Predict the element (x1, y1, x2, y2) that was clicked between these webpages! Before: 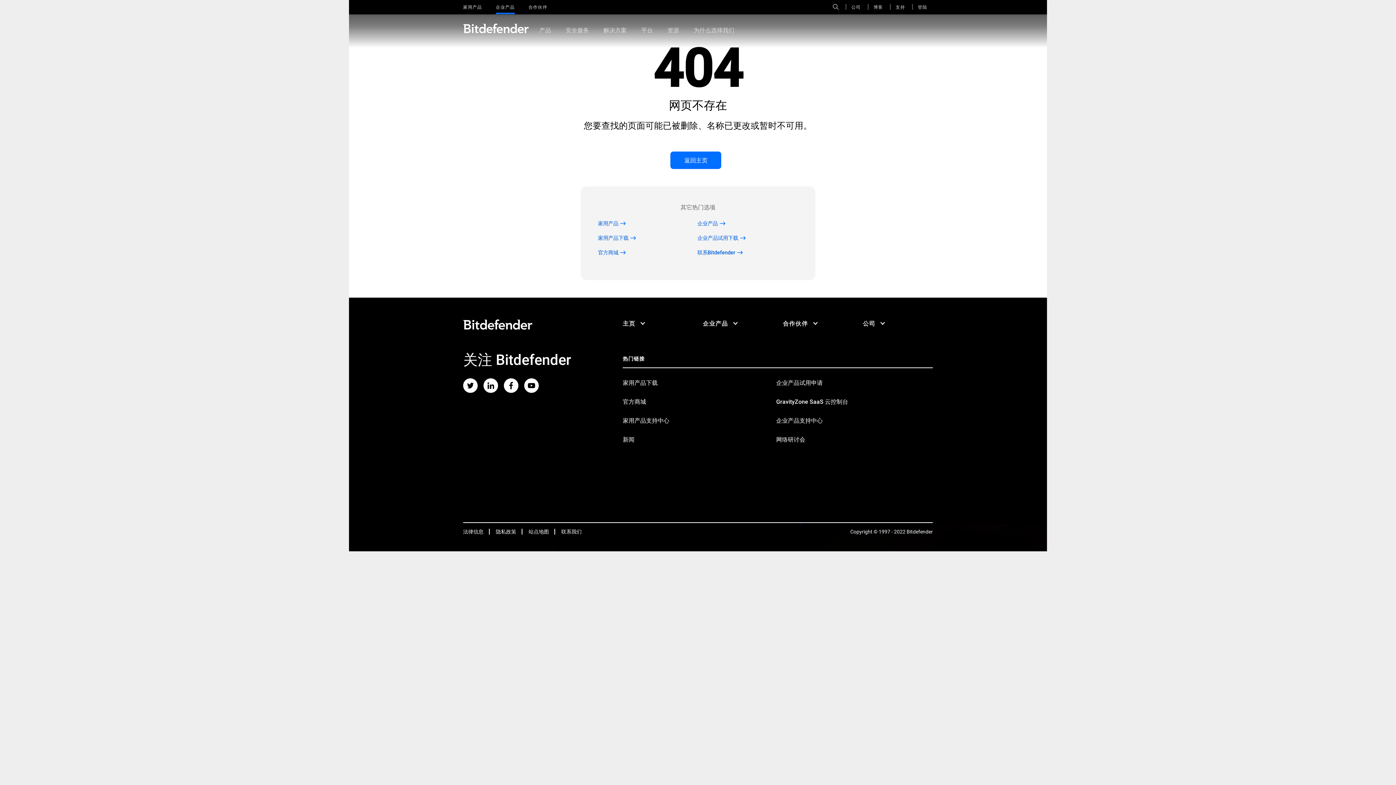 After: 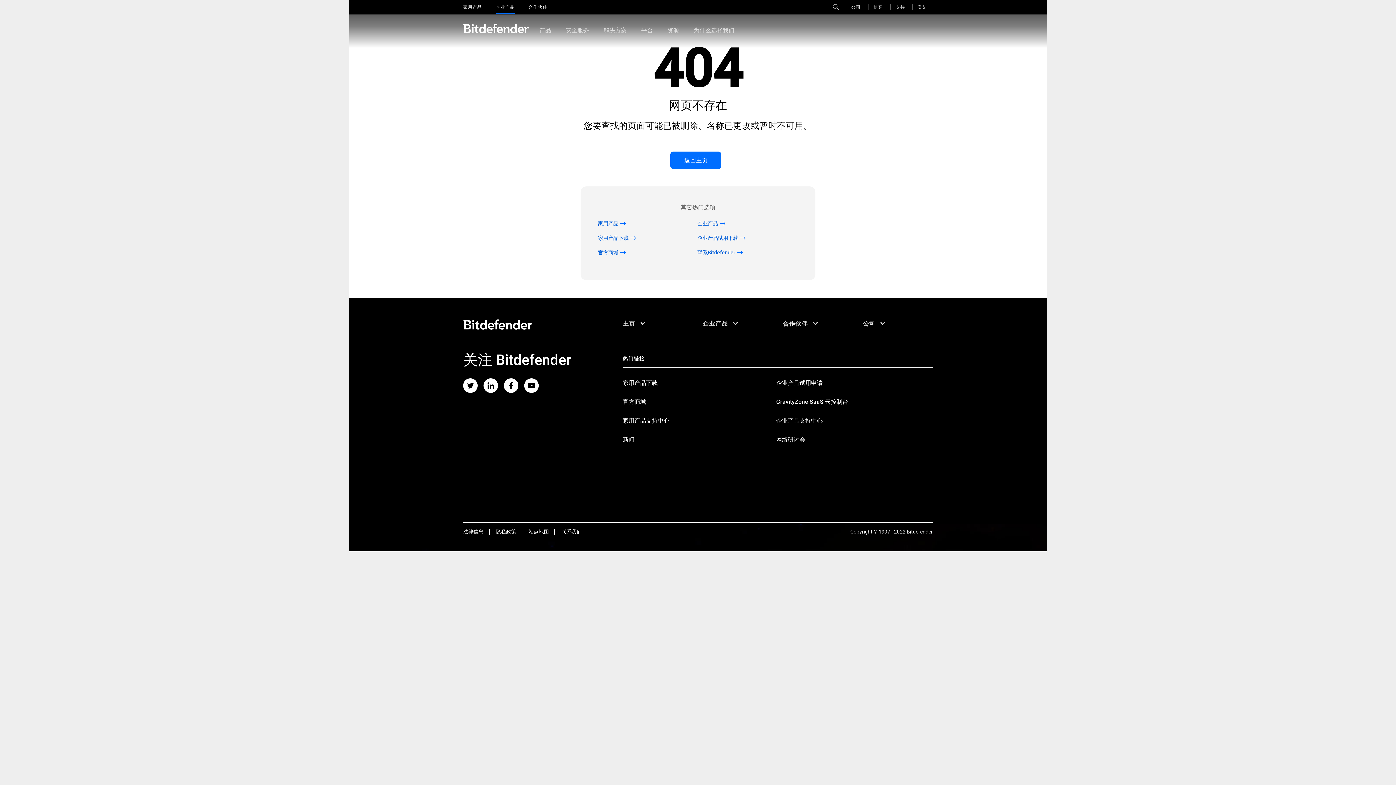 Action: label: 博客 bbox: (873, 4, 883, 13)